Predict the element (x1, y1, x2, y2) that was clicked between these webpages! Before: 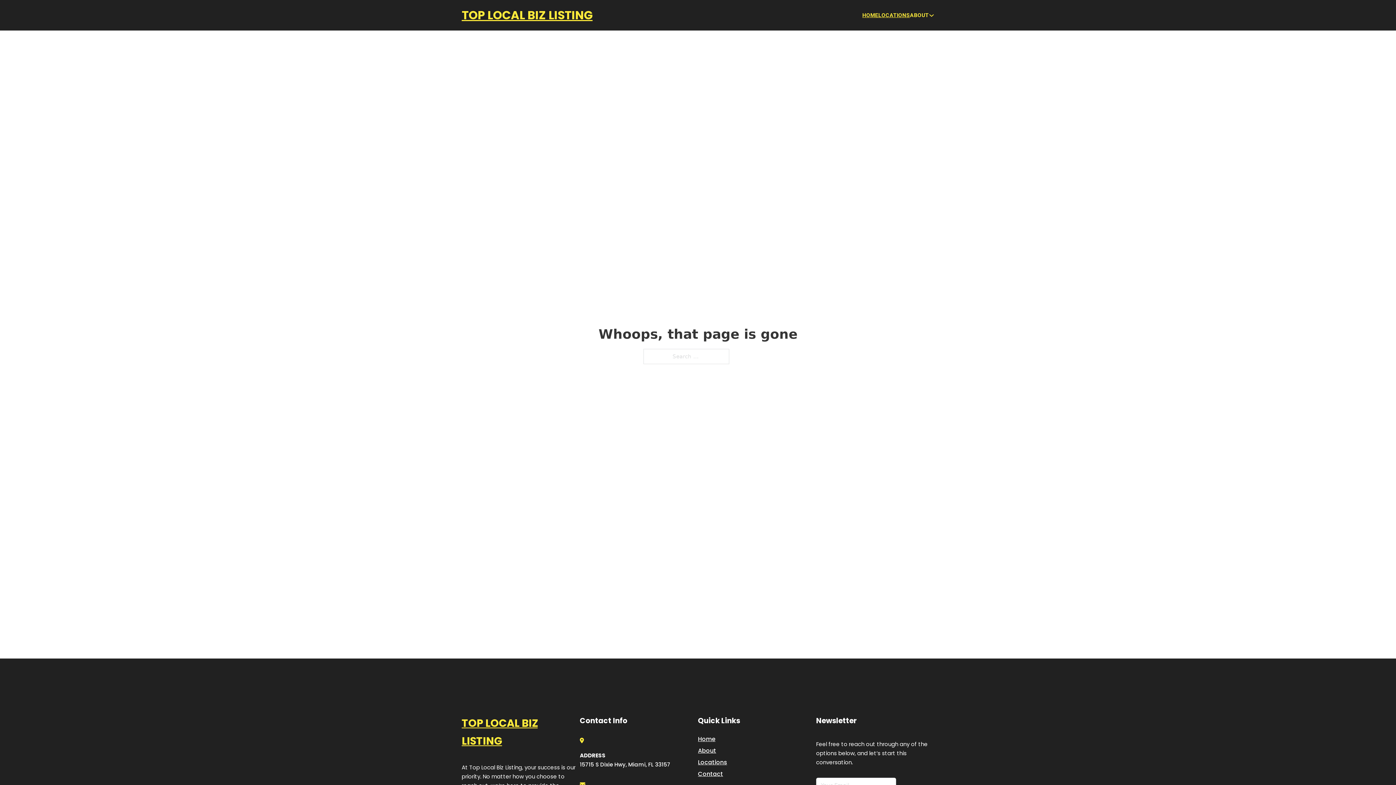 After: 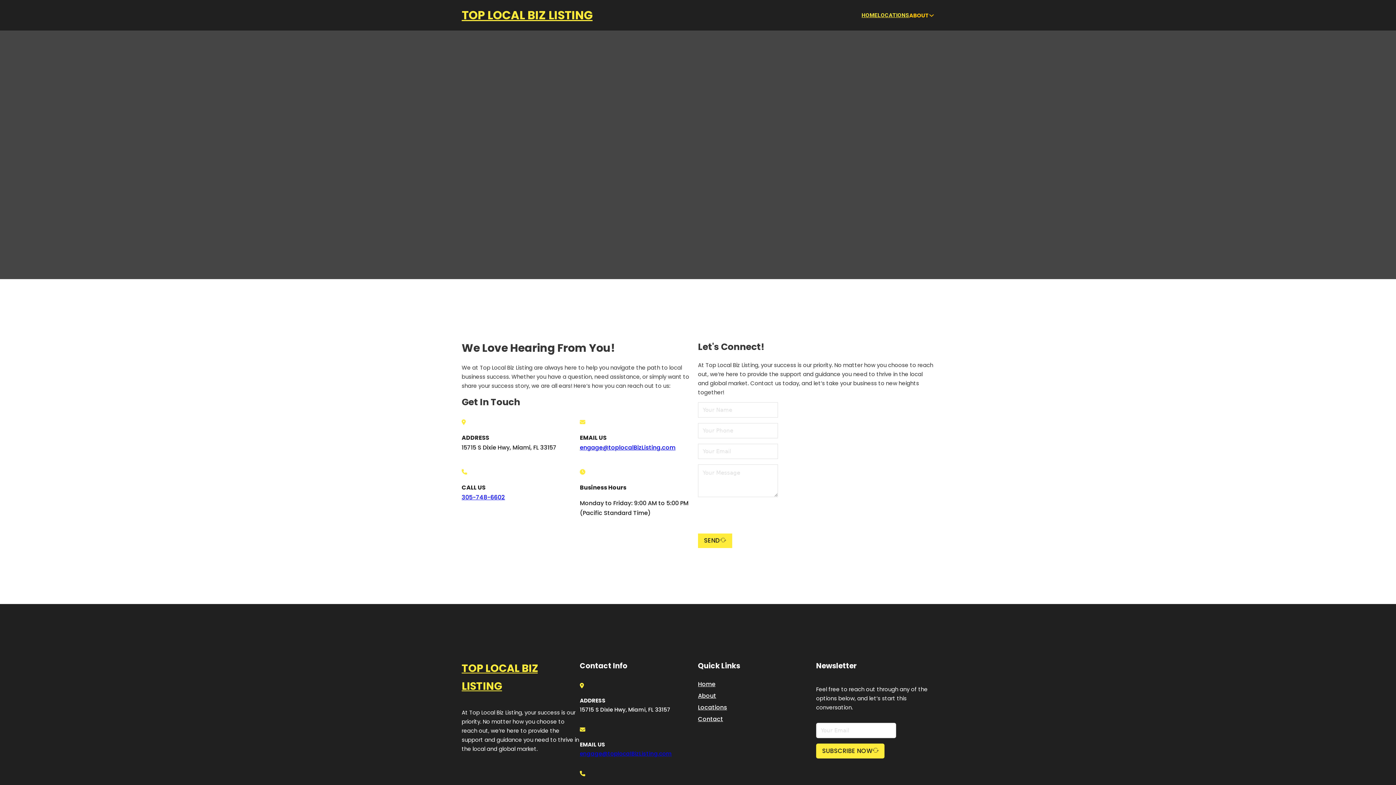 Action: bbox: (698, 769, 723, 779) label: Contact